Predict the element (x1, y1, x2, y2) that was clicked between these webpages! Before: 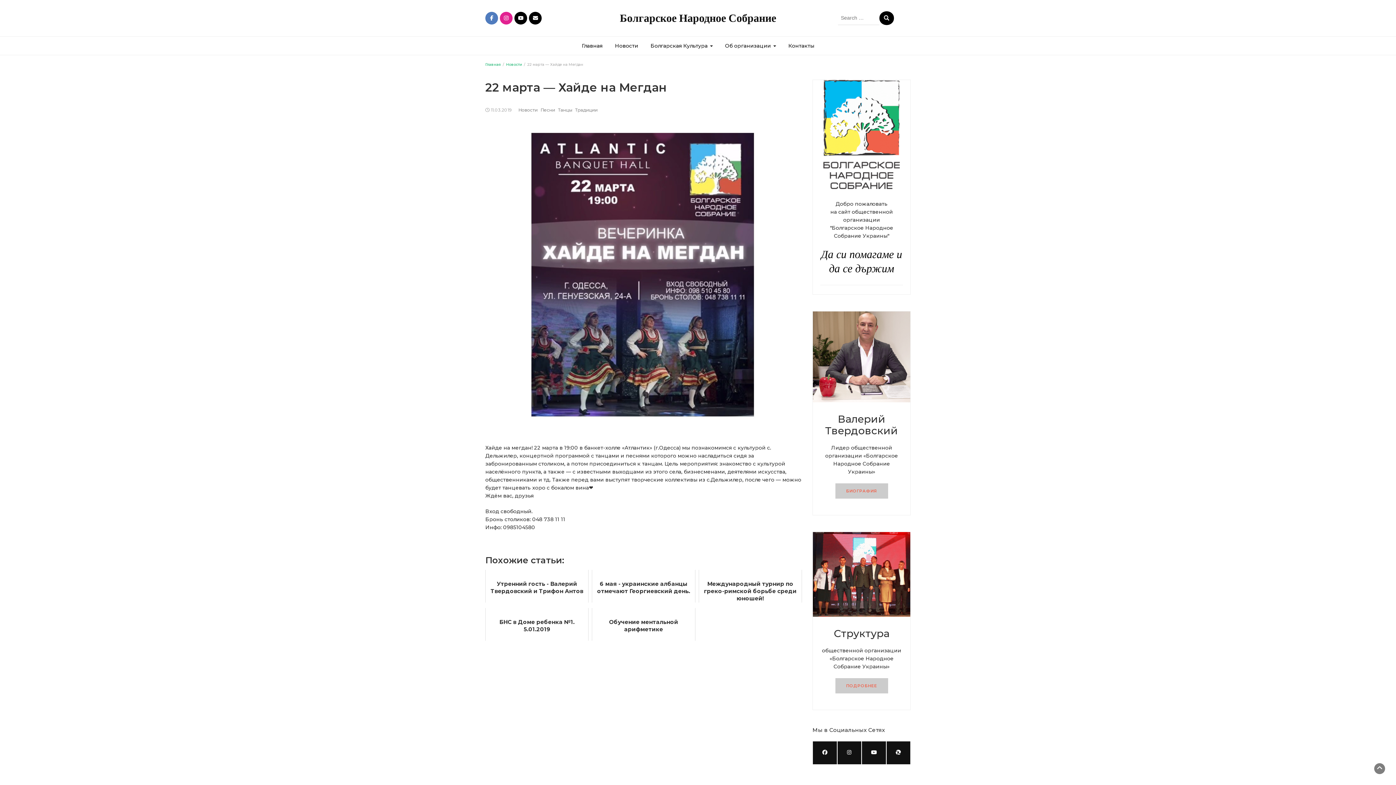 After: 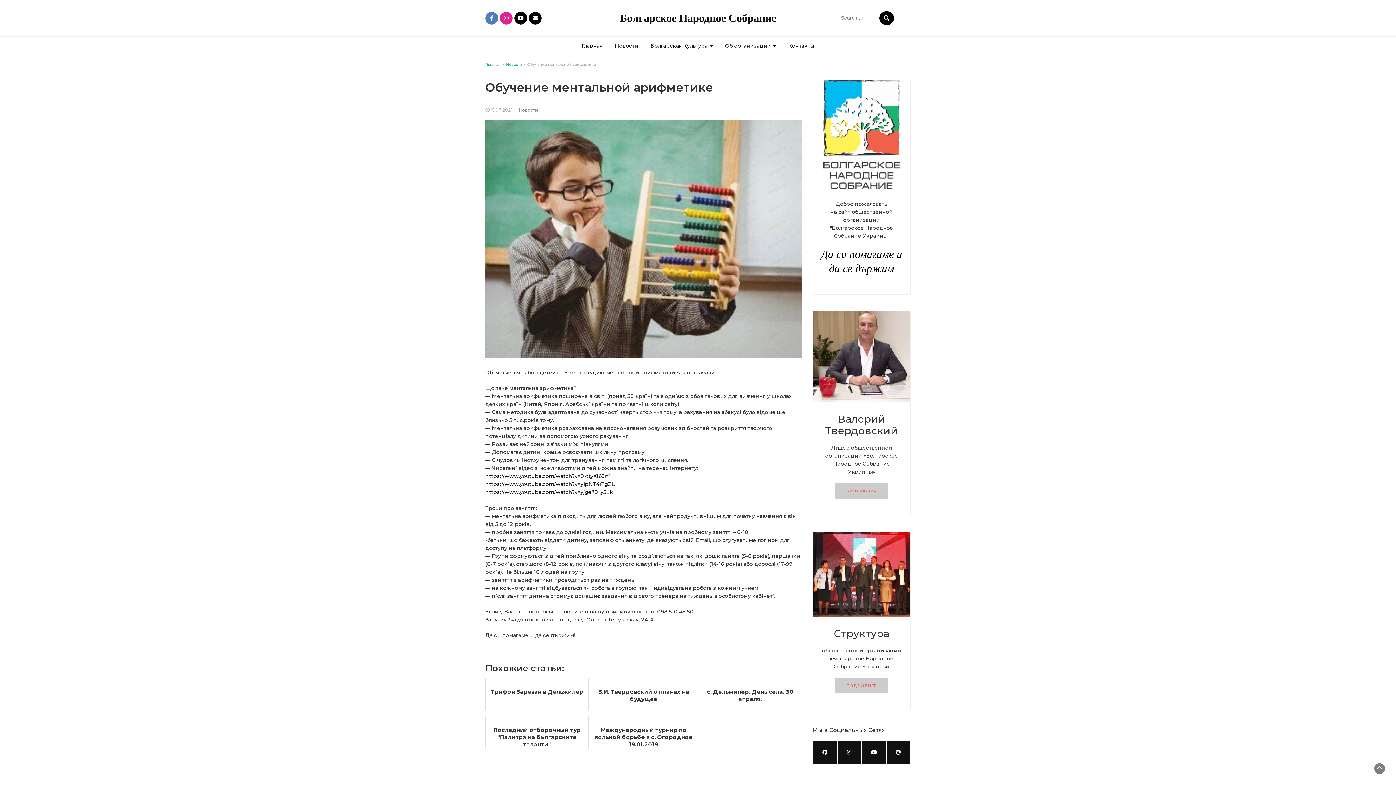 Action: label: Обучение ментальной арифметике bbox: (592, 608, 695, 640)